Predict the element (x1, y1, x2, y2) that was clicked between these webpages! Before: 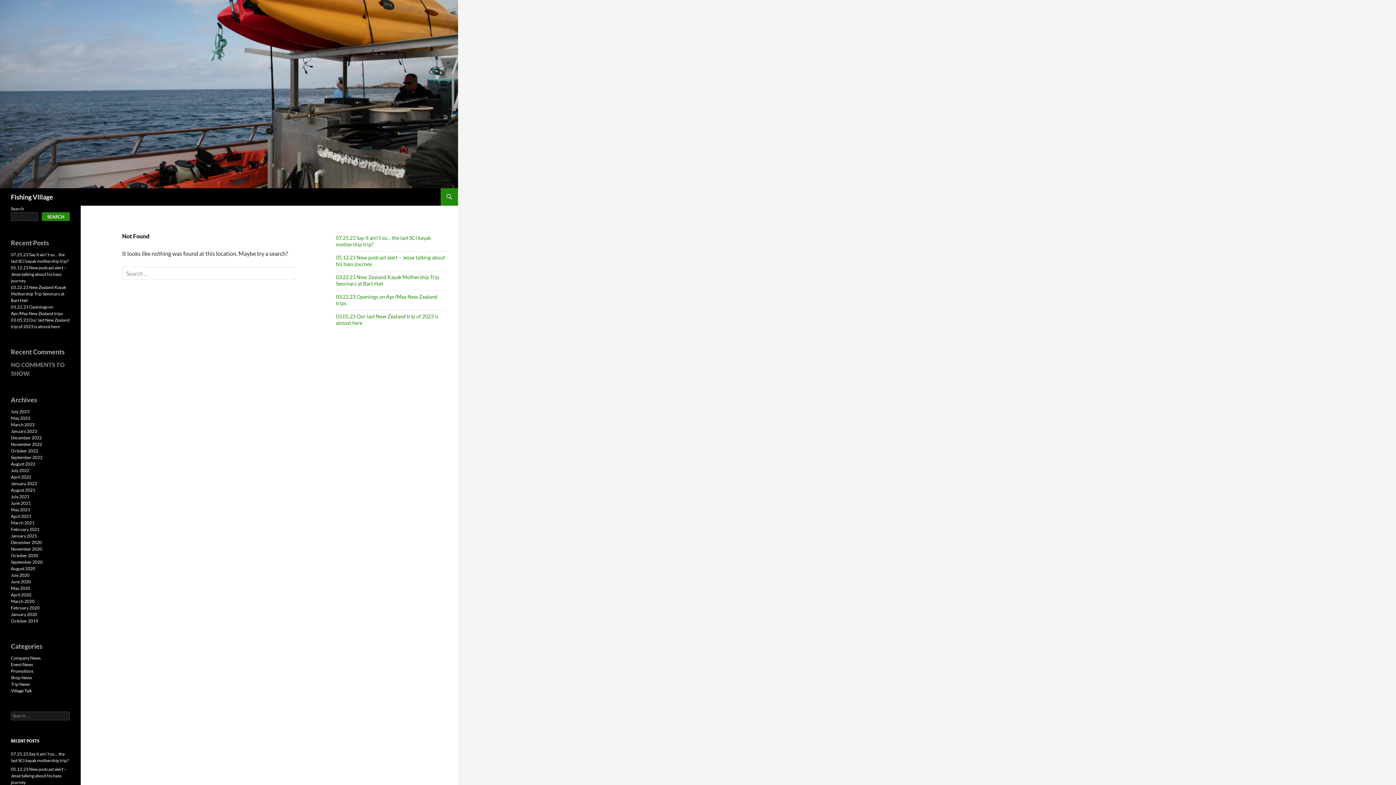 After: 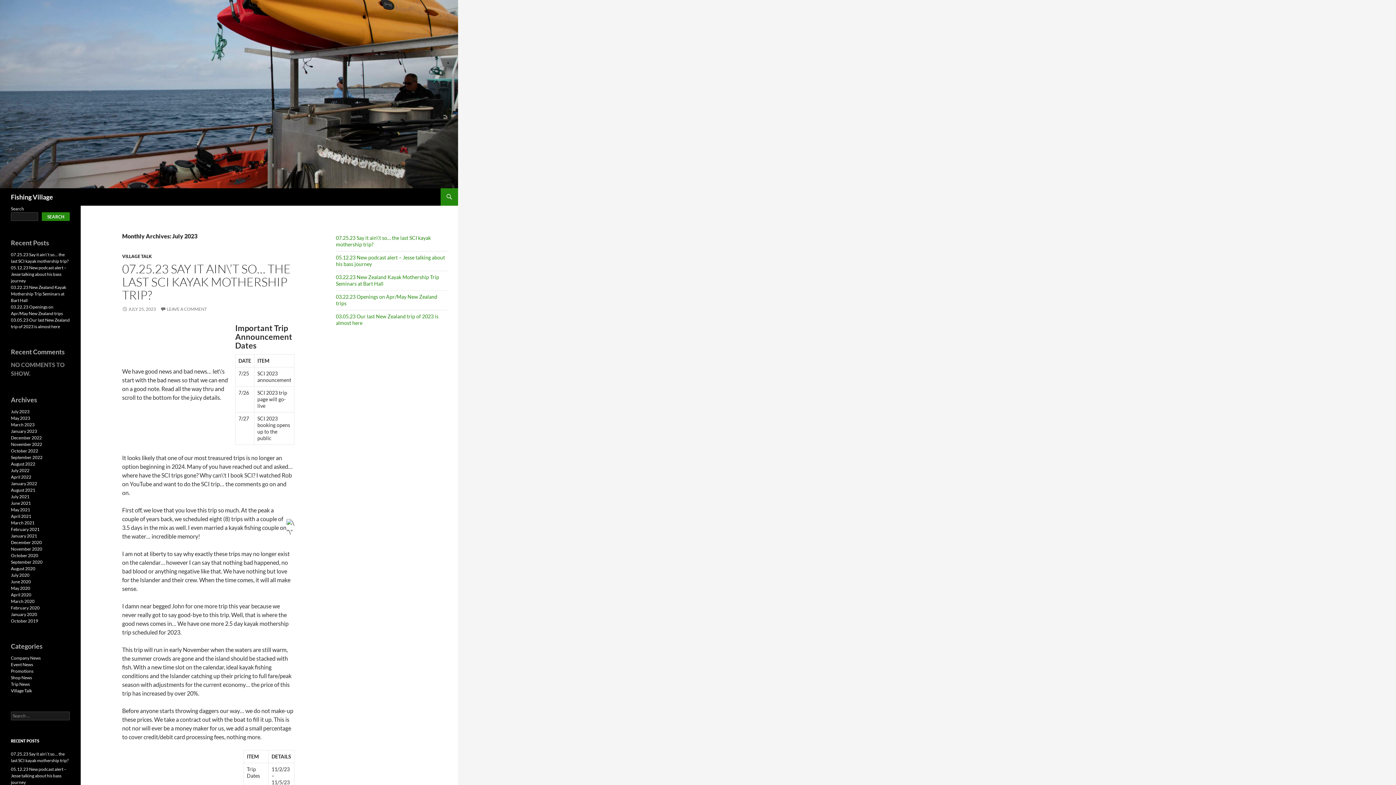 Action: bbox: (10, 409, 29, 414) label: July 2023